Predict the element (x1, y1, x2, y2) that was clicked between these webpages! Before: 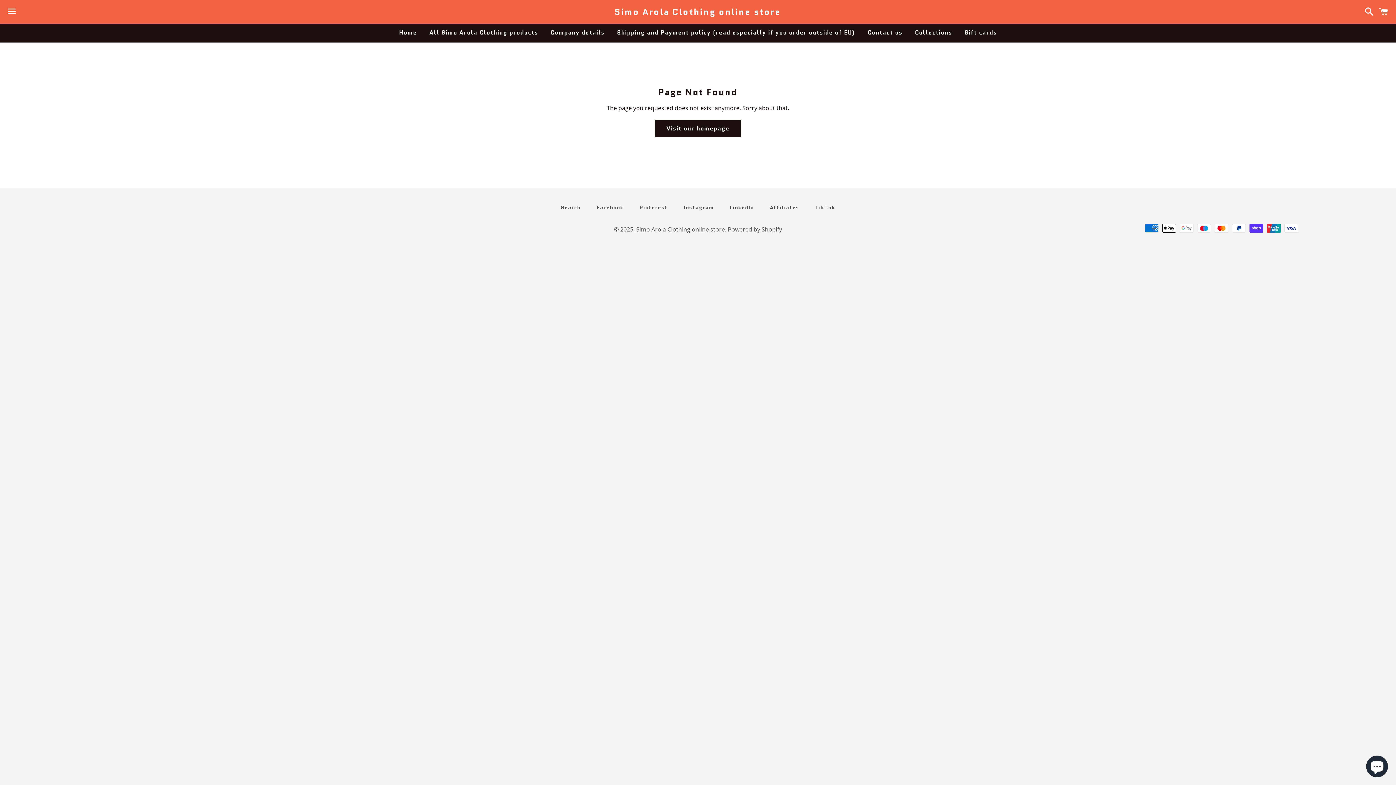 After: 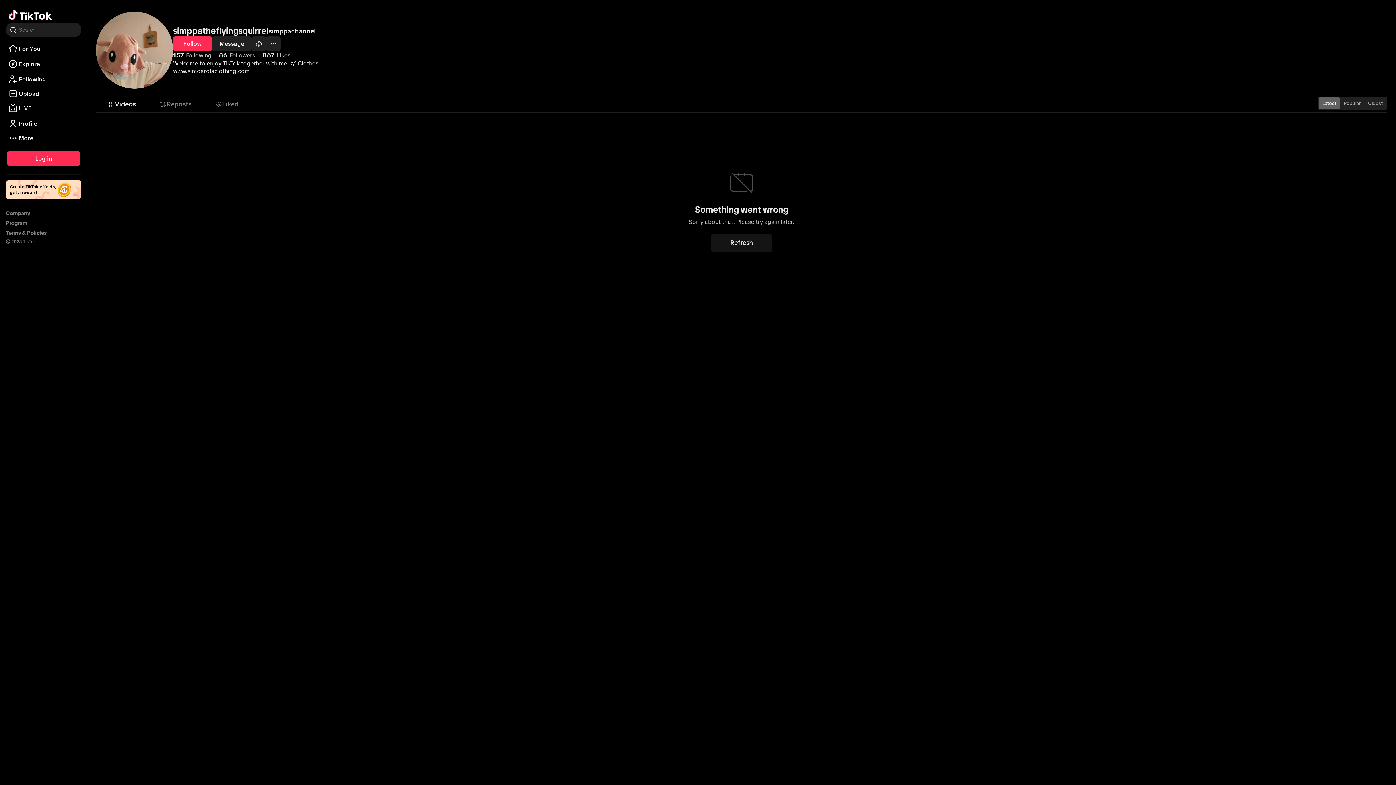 Action: bbox: (808, 202, 842, 213) label: TikTok